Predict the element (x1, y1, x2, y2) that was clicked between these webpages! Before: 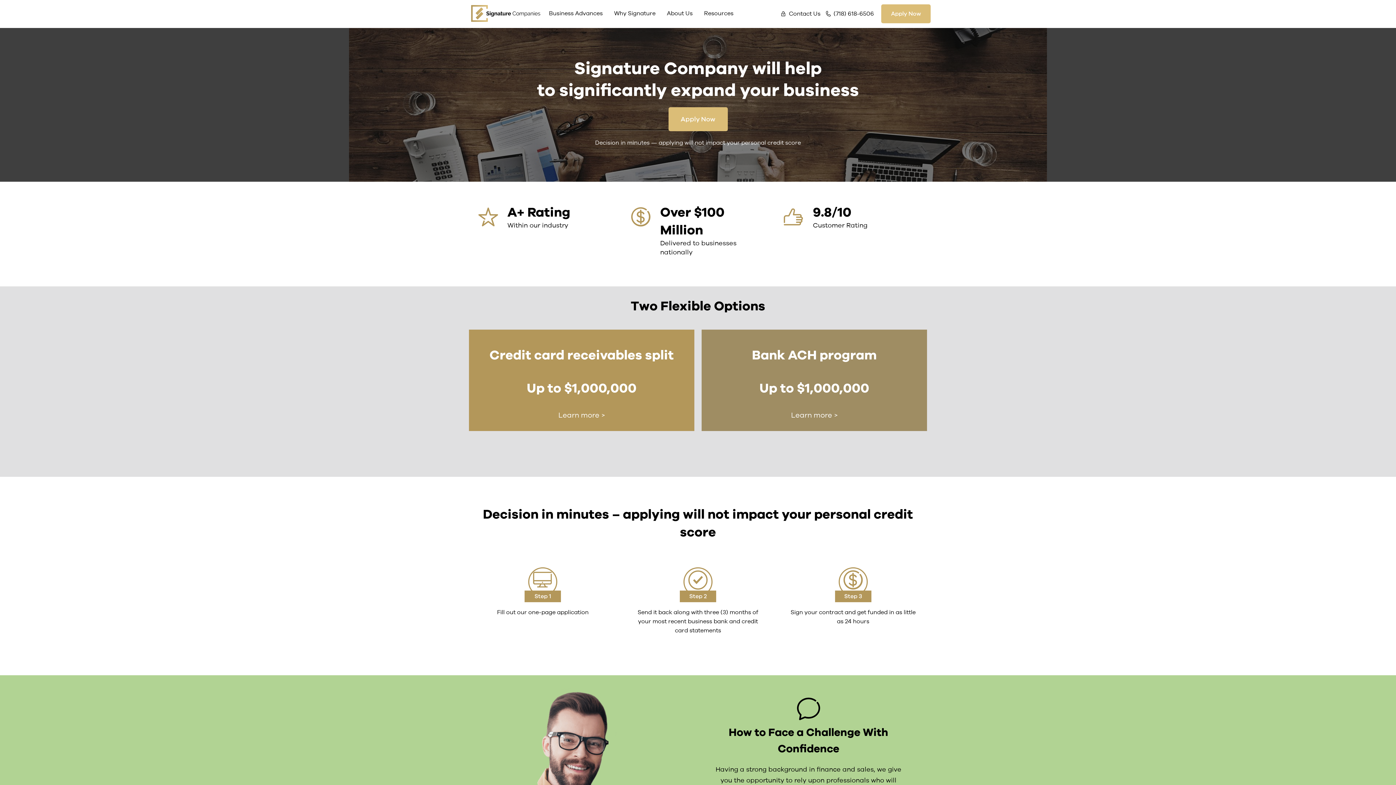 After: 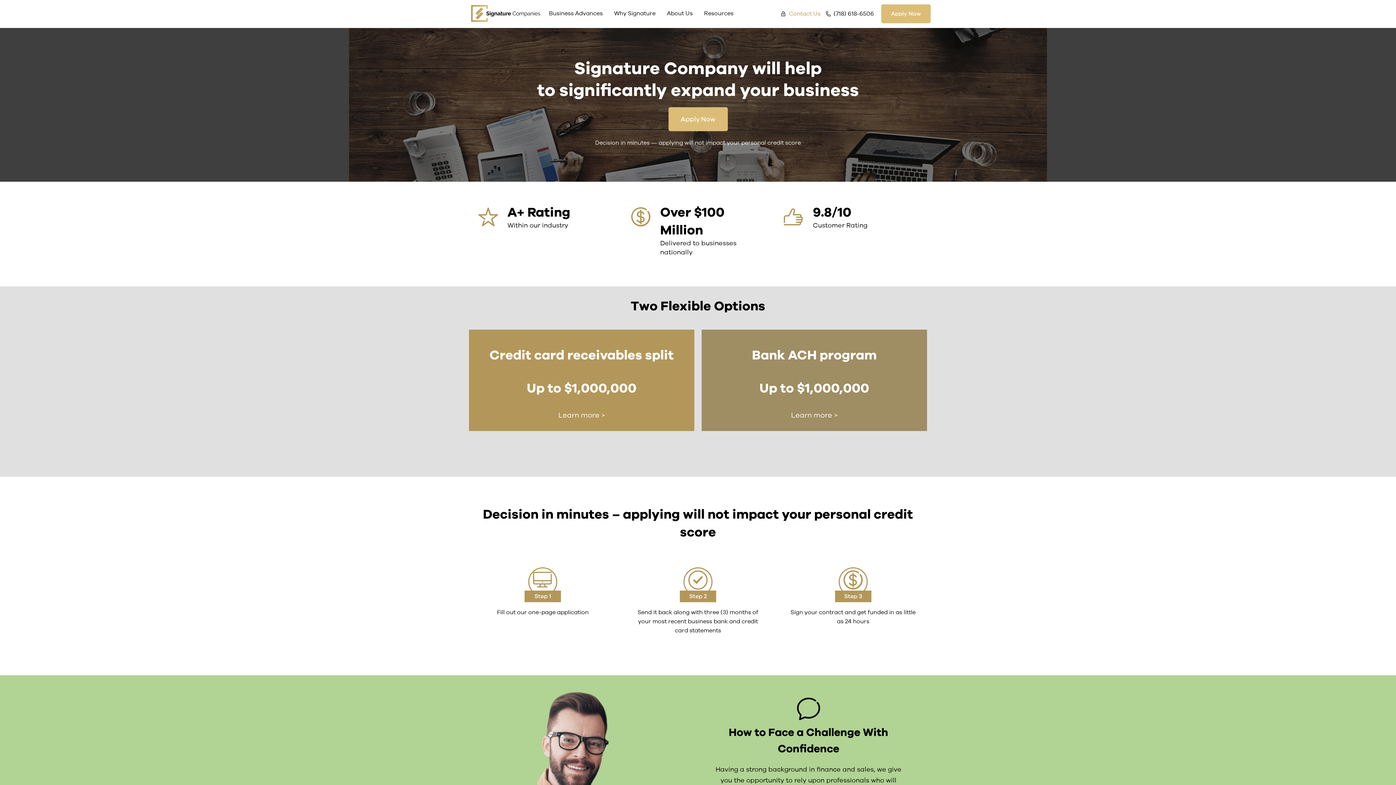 Action: bbox: (783, 9, 826, 18) label: Contact Us